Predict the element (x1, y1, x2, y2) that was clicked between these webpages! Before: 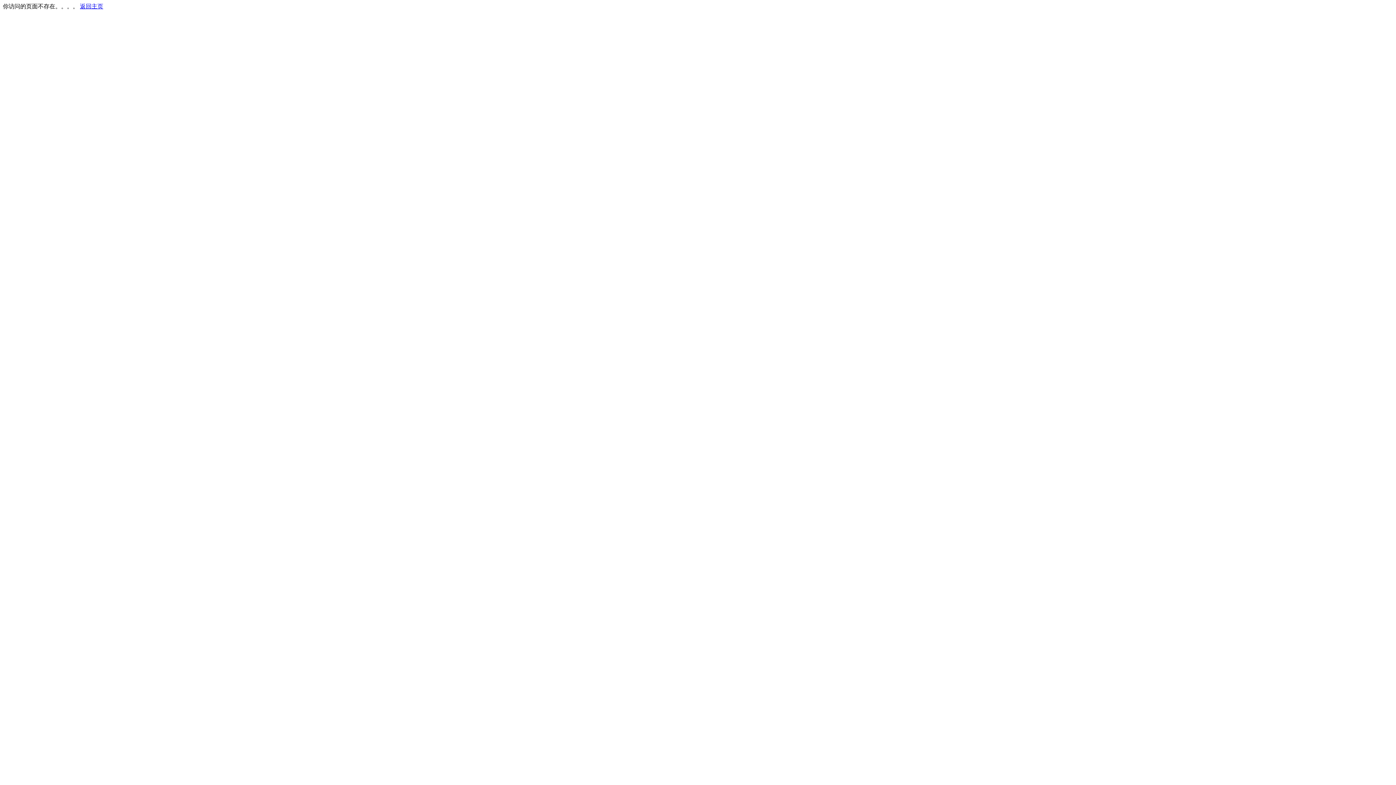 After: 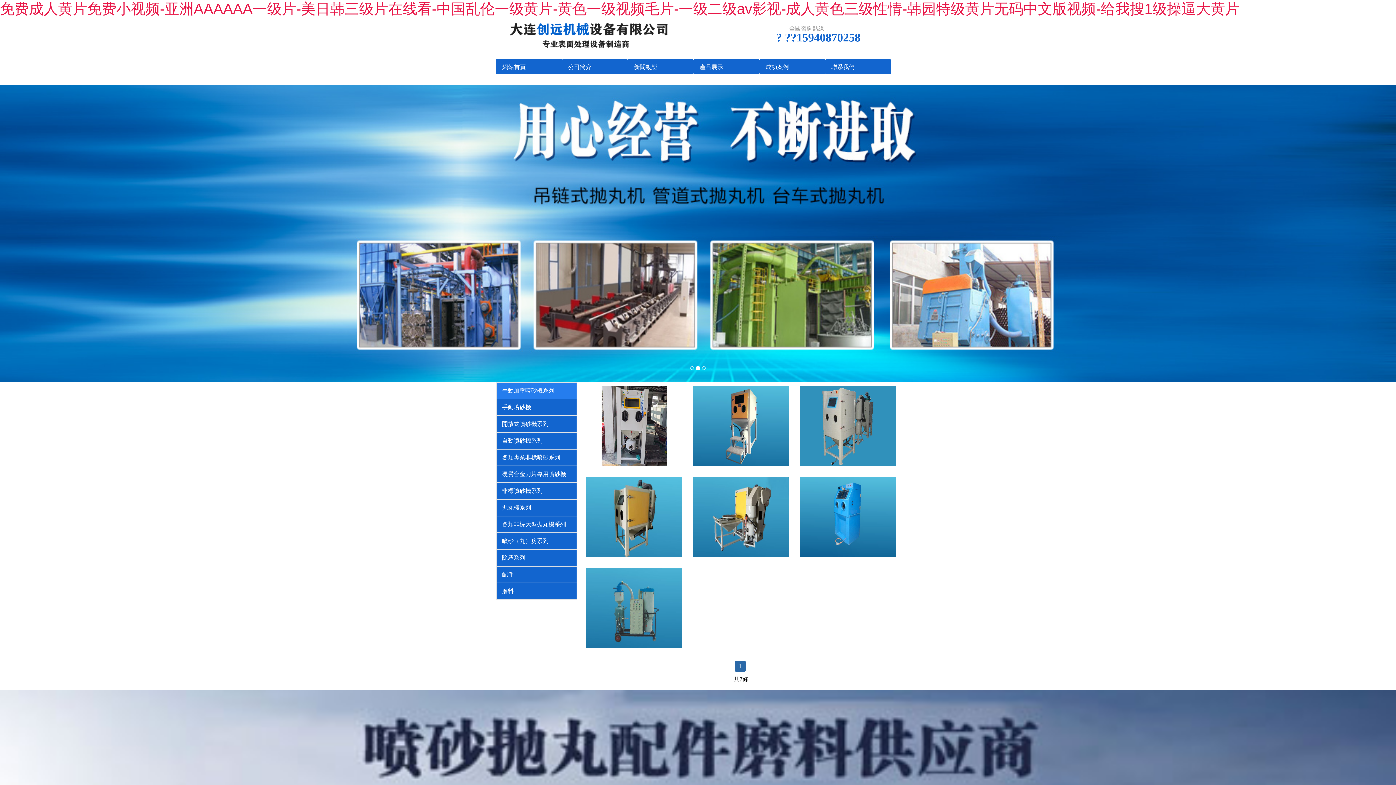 Action: bbox: (80, 3, 103, 9) label: 返回主页